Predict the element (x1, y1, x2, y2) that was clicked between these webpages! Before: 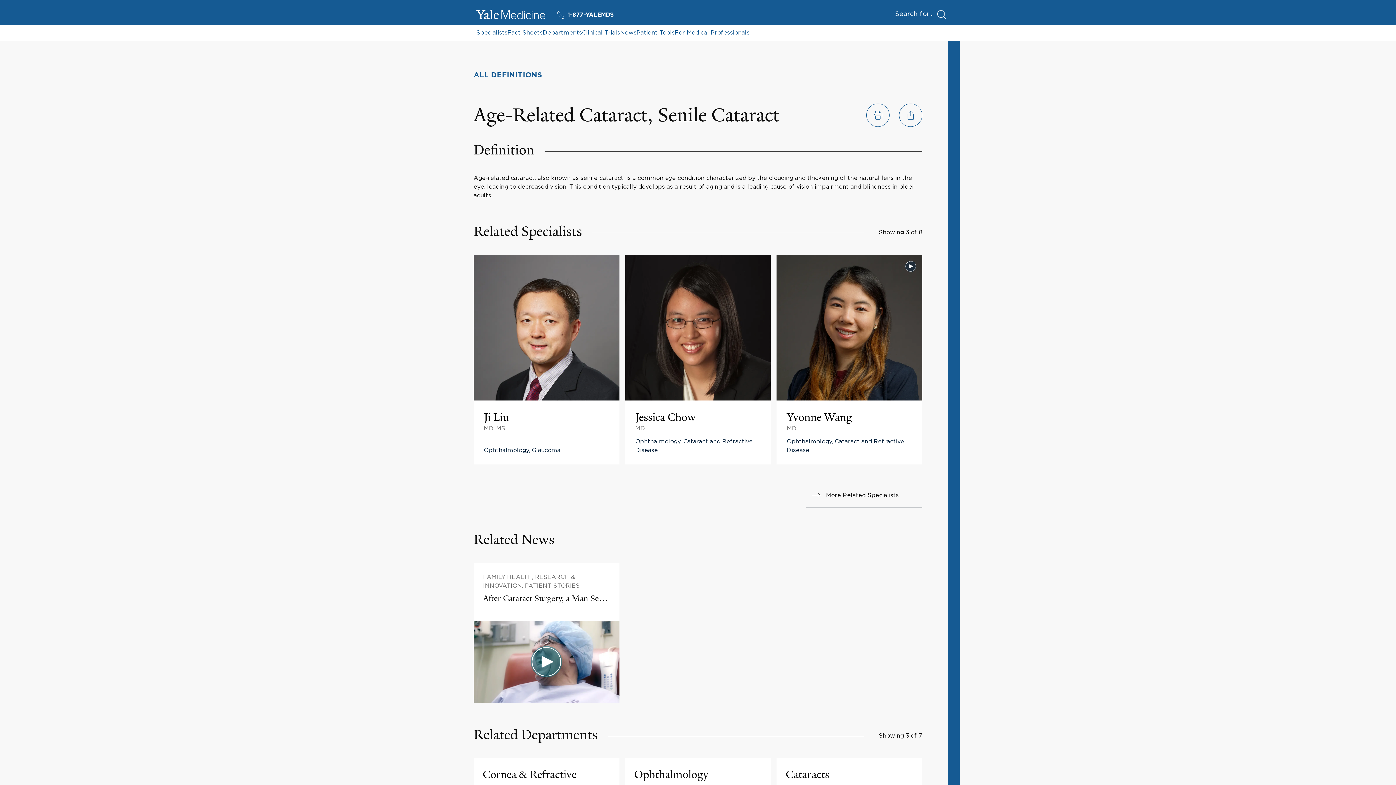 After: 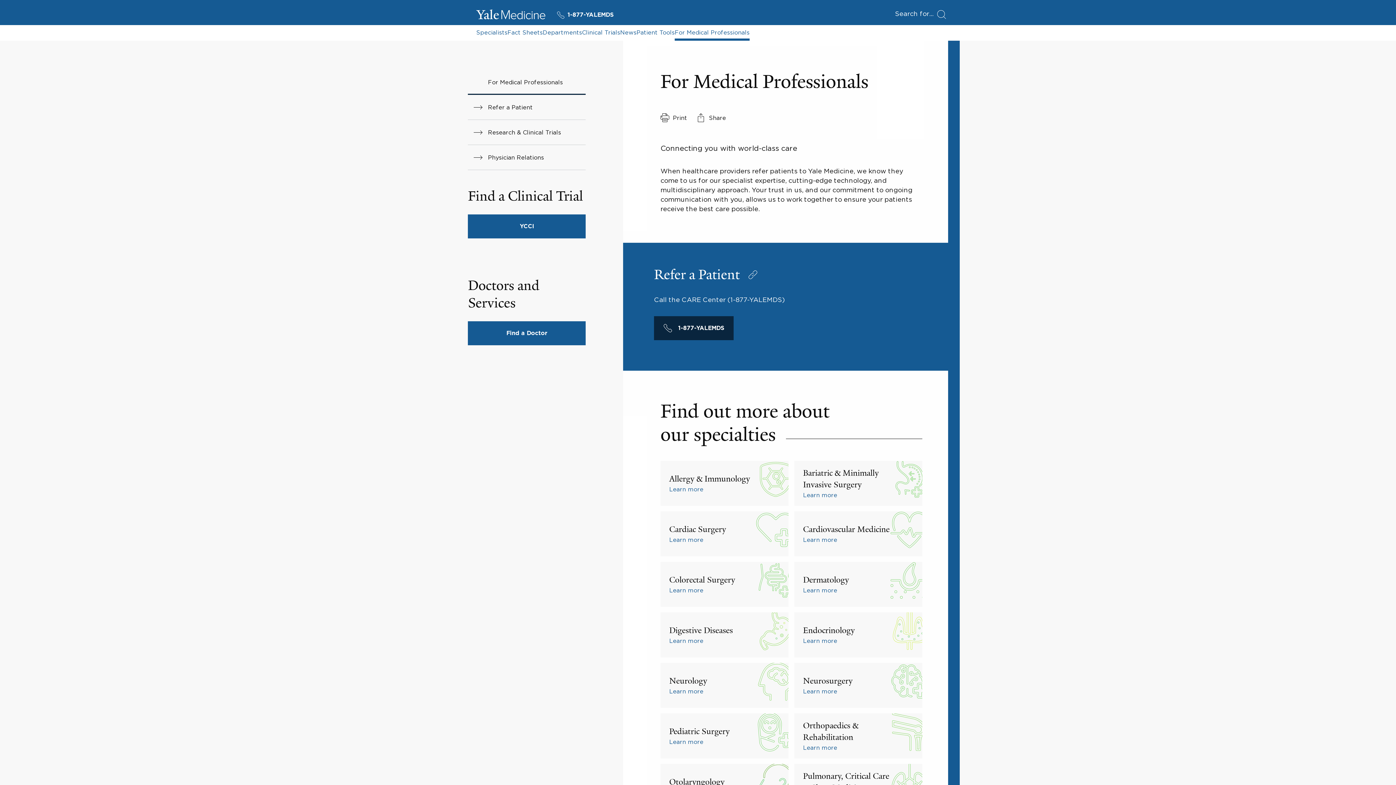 Action: bbox: (674, 28, 749, 40) label: For Medical Professionals